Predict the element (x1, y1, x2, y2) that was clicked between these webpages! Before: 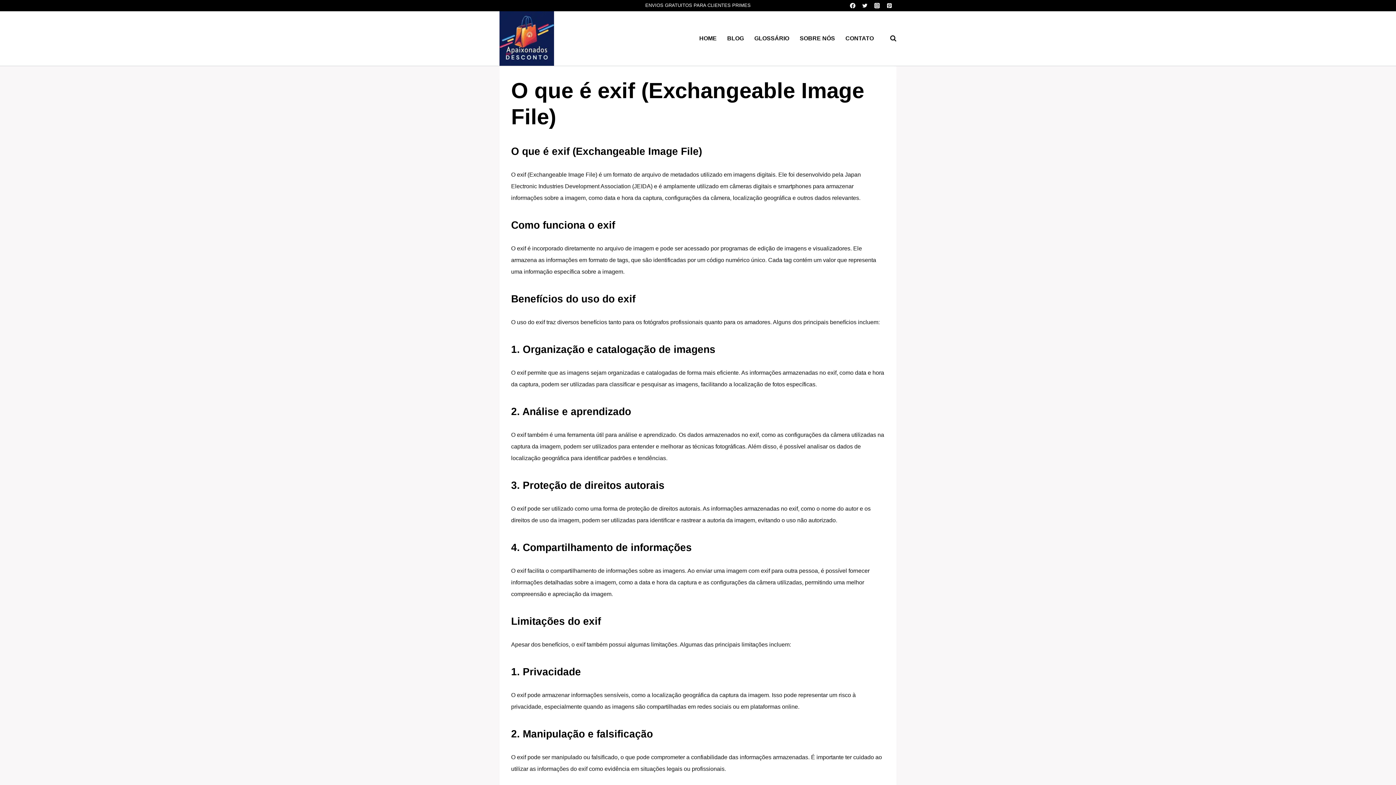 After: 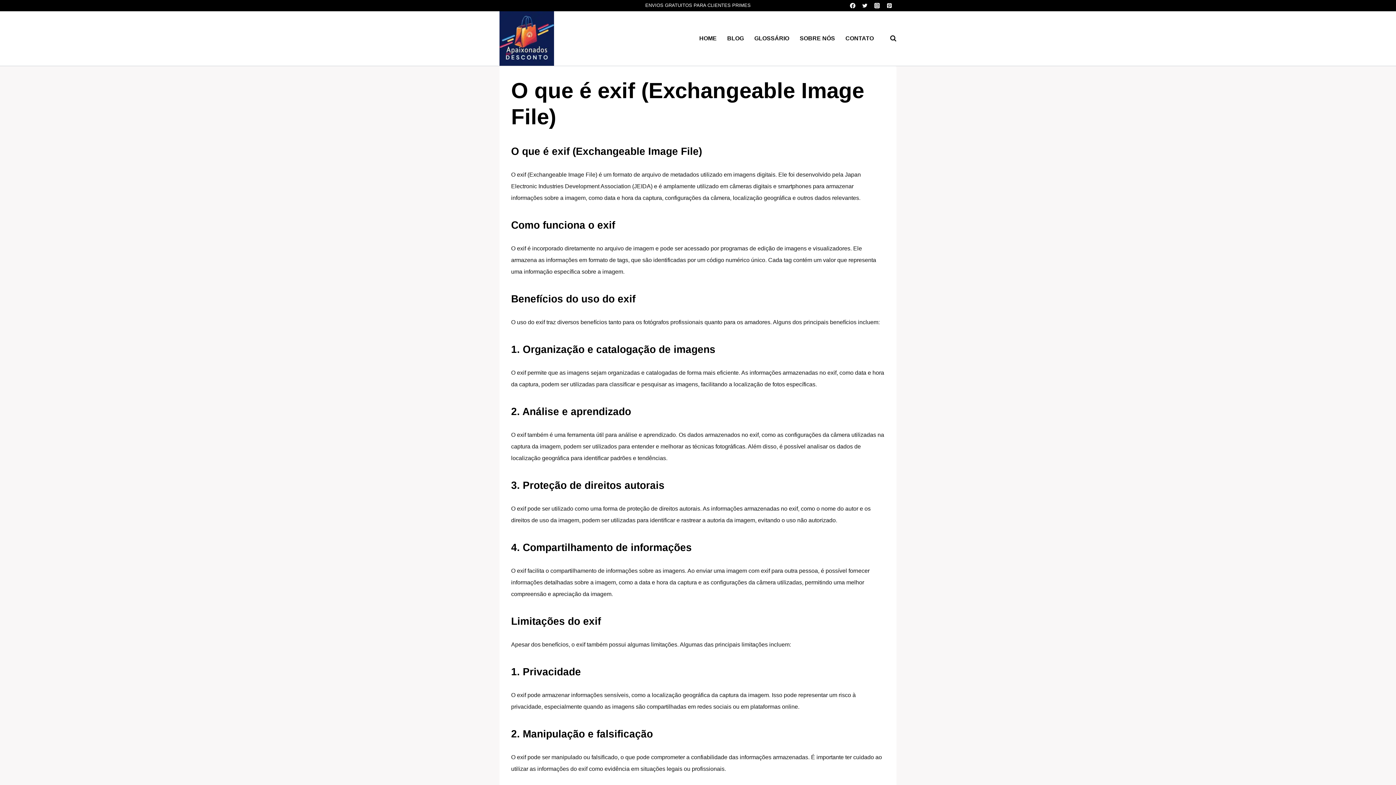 Action: bbox: (847, 0, 860, 11)